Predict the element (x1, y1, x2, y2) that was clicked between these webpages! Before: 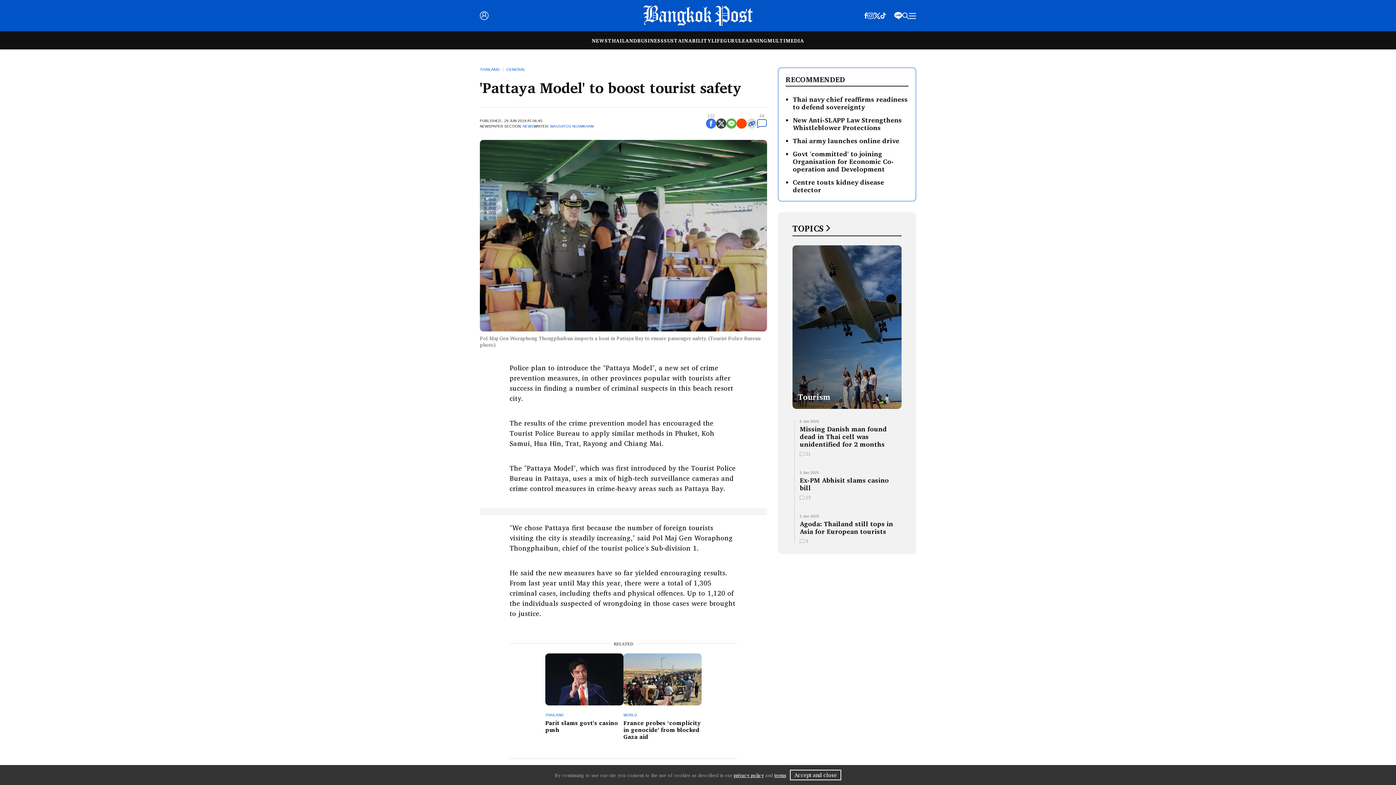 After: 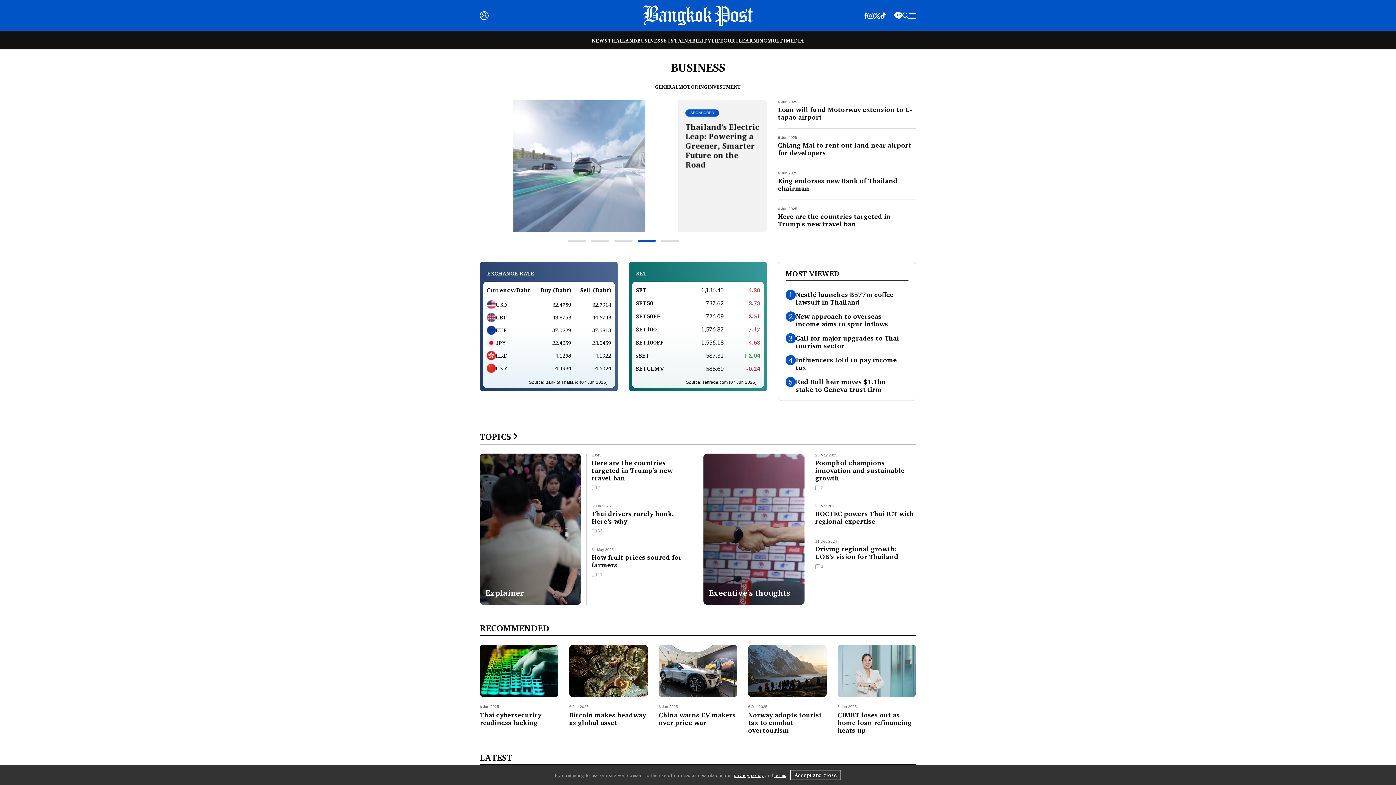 Action: label: BUSINESS bbox: (637, 36, 664, 44)